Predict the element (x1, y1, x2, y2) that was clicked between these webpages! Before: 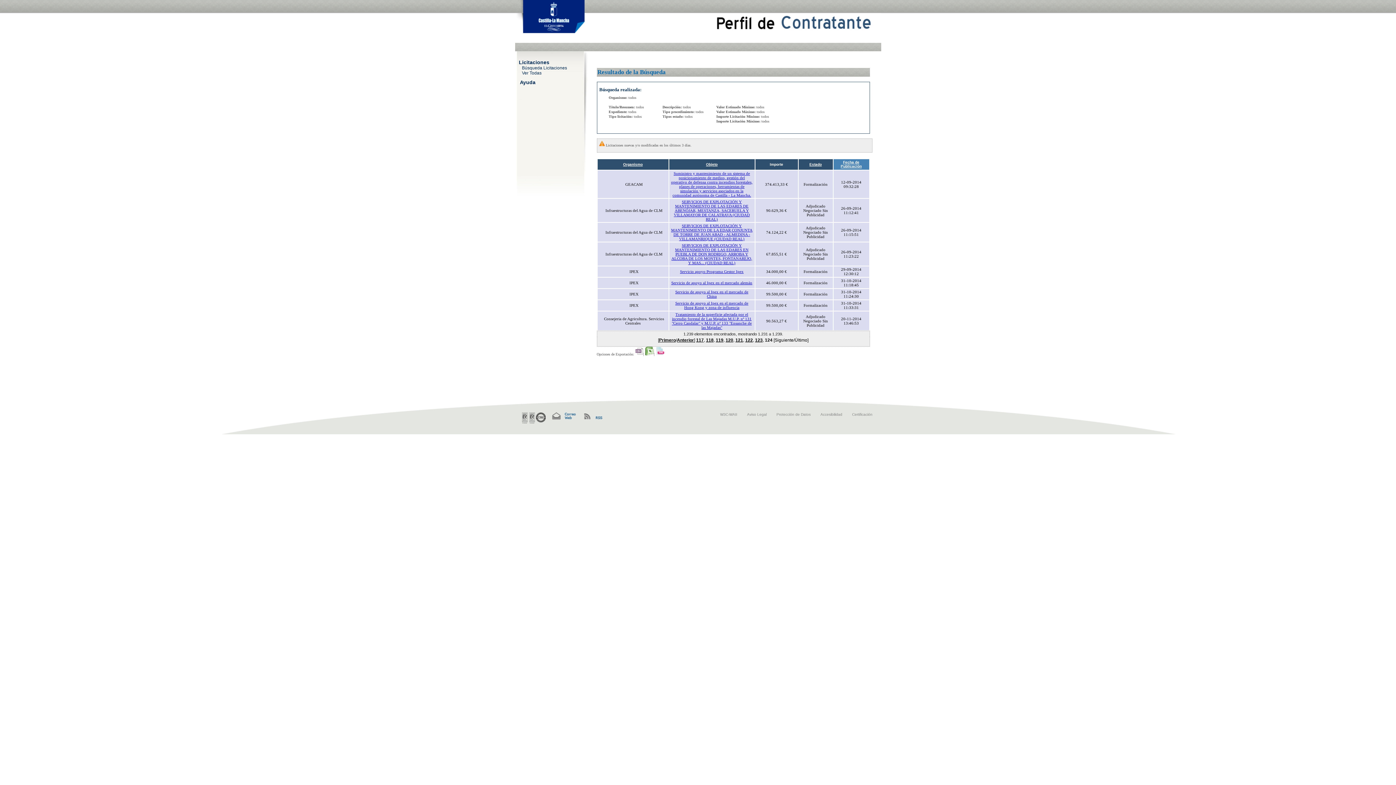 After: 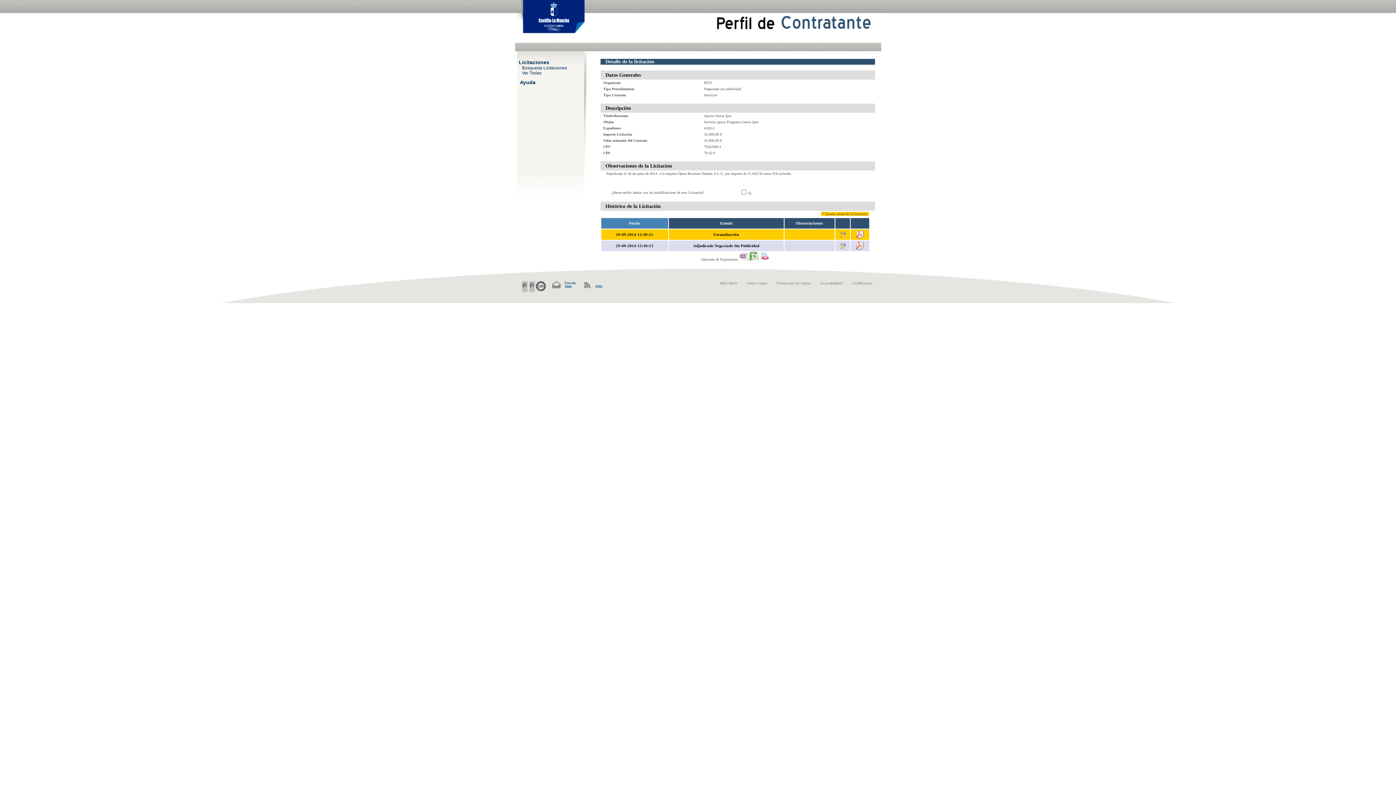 Action: label: Servicio apoyo Programa Gestor Ipex bbox: (680, 269, 743, 273)